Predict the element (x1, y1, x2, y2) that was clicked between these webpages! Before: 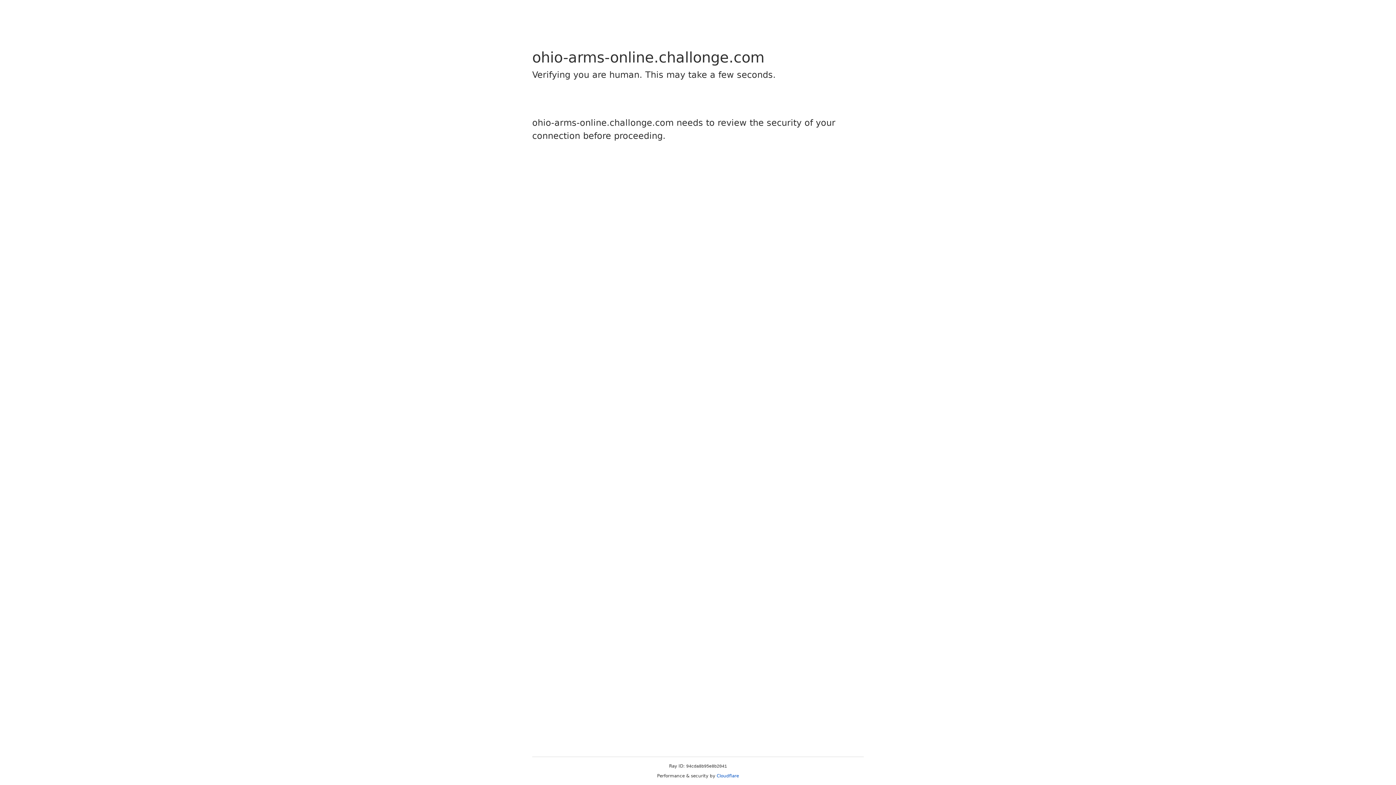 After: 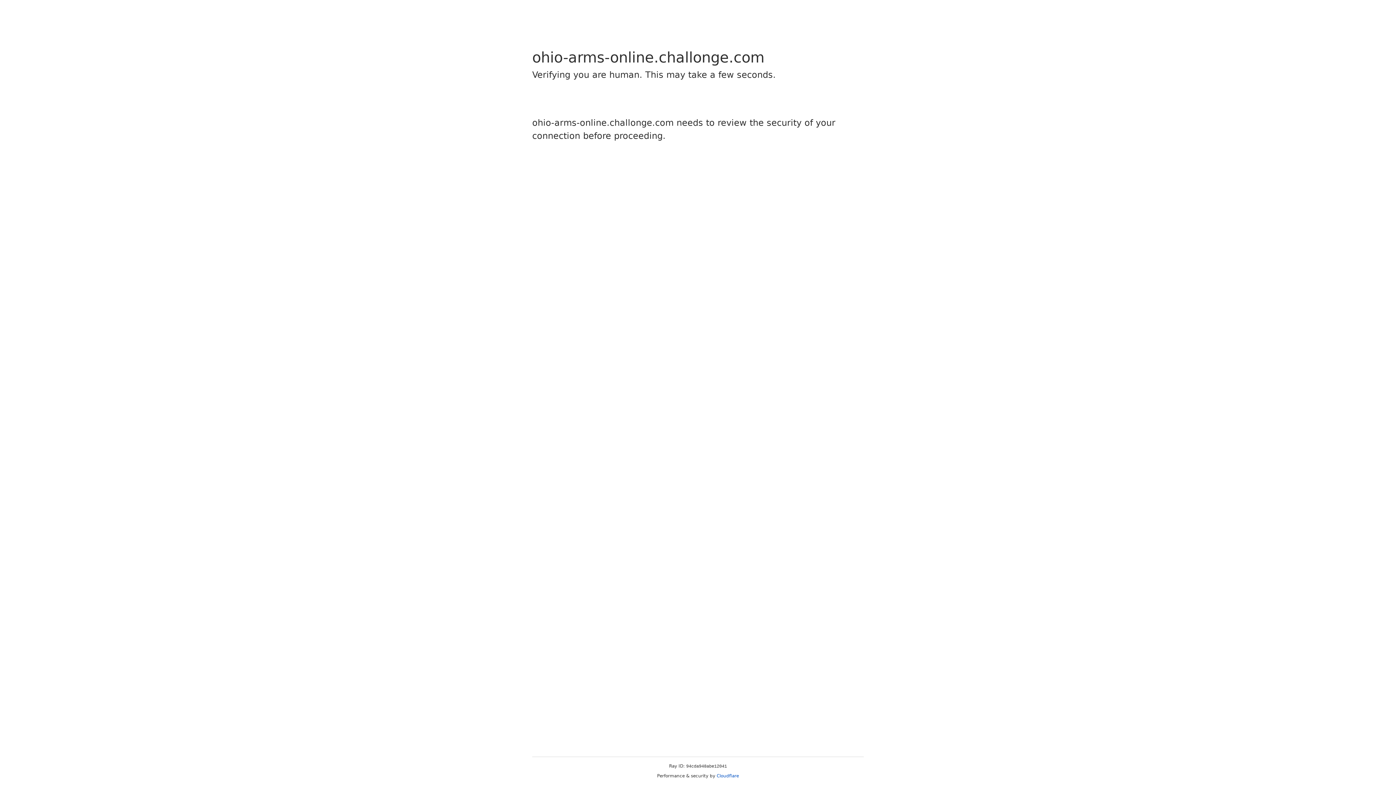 Action: label: Cloudflare bbox: (716, 773, 739, 778)